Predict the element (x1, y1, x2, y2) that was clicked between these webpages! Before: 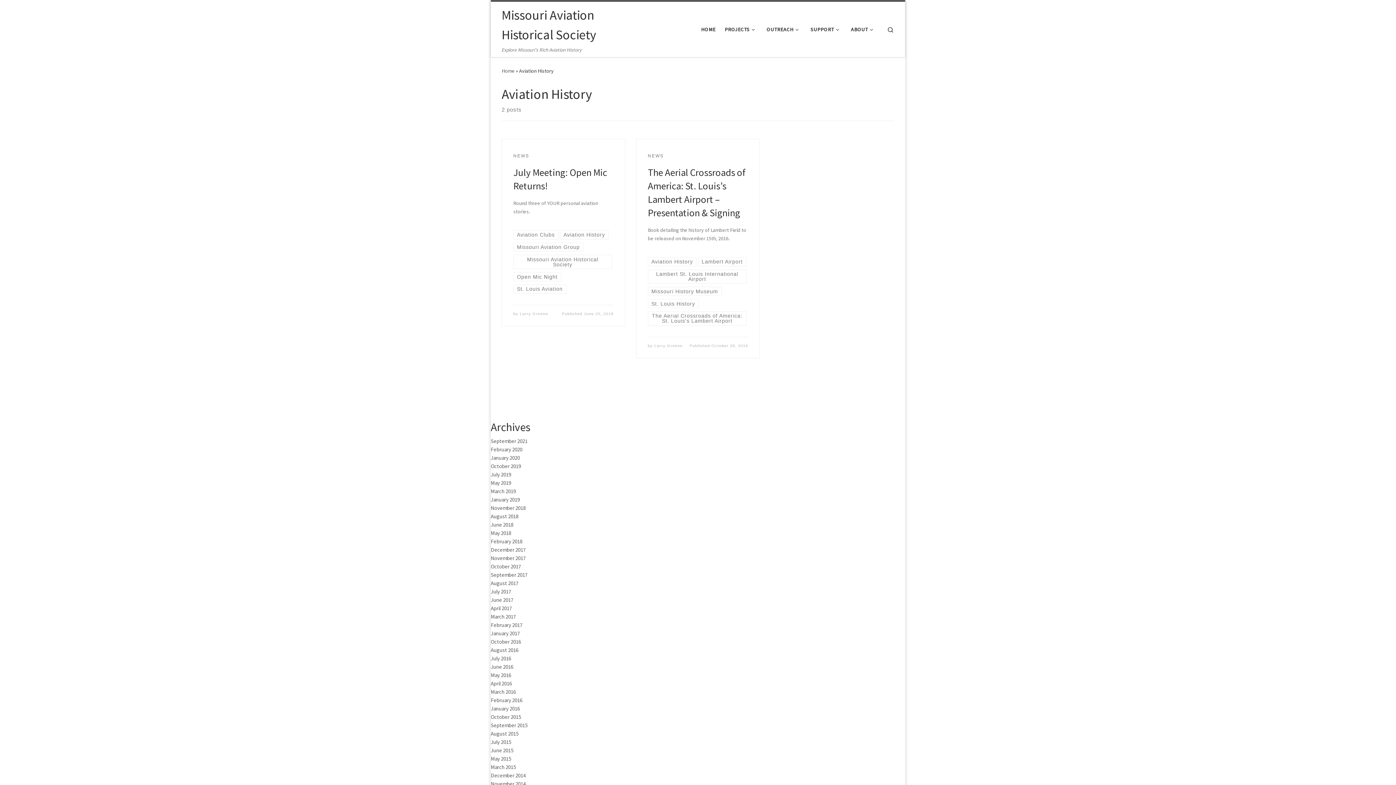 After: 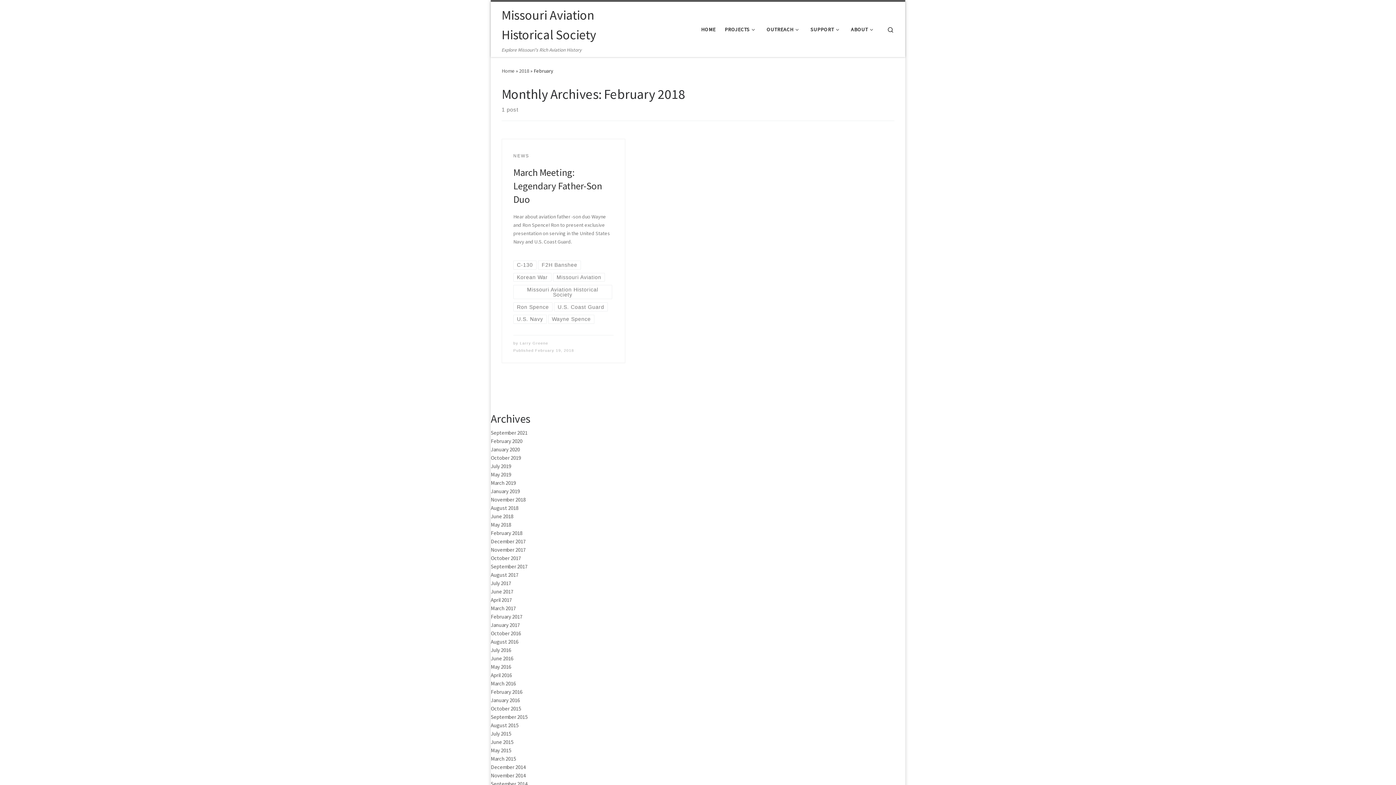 Action: bbox: (490, 538, 522, 545) label: February 2018